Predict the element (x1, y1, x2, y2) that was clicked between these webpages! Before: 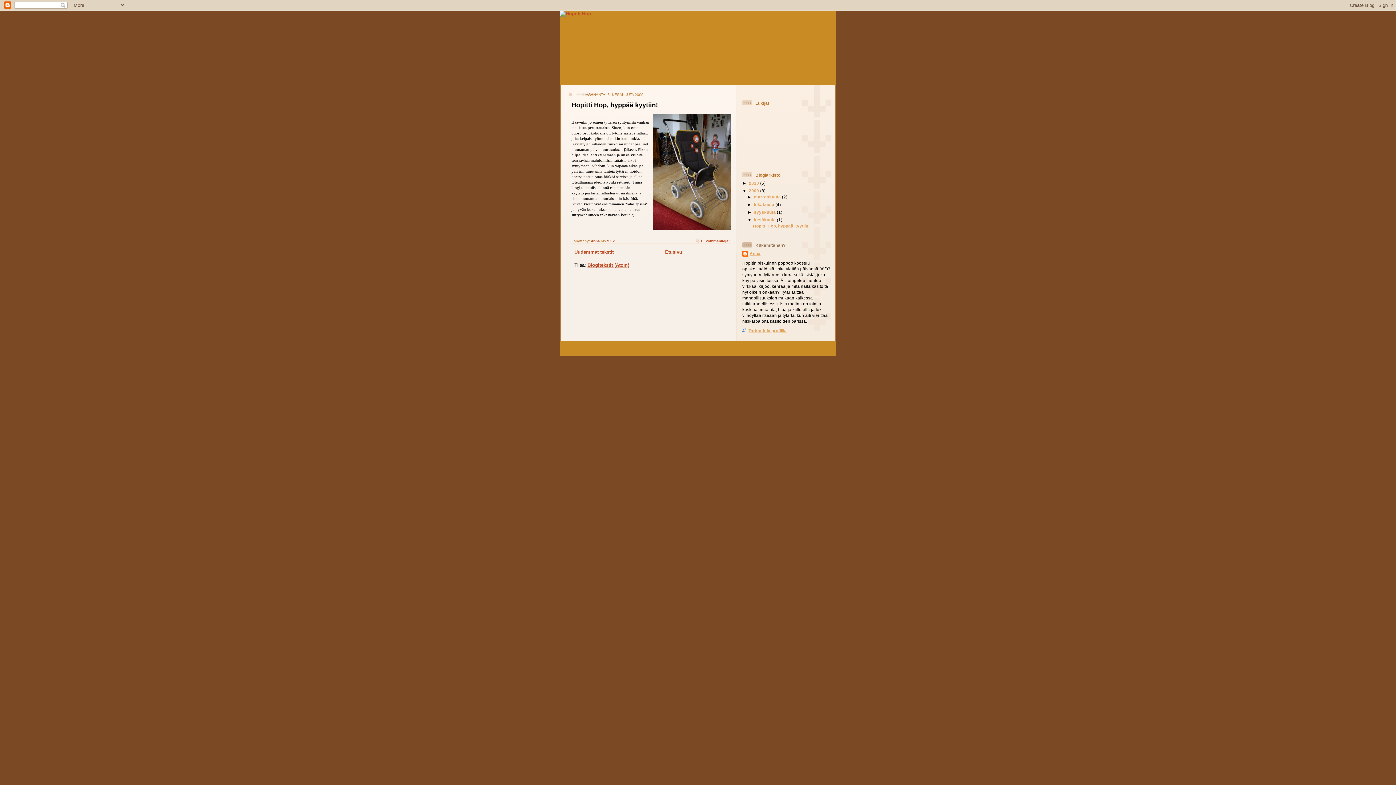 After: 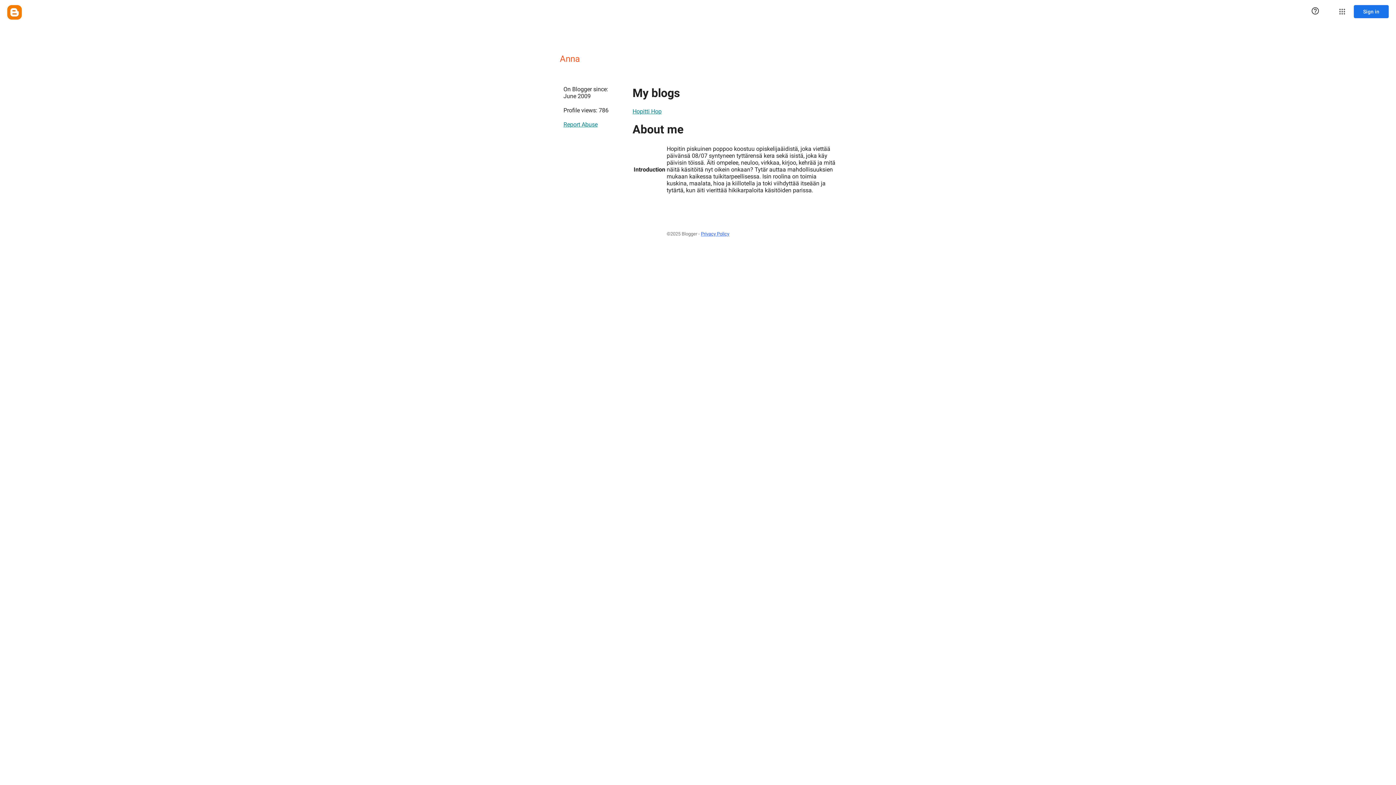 Action: bbox: (742, 328, 786, 333) label: Tarkastele profiilia